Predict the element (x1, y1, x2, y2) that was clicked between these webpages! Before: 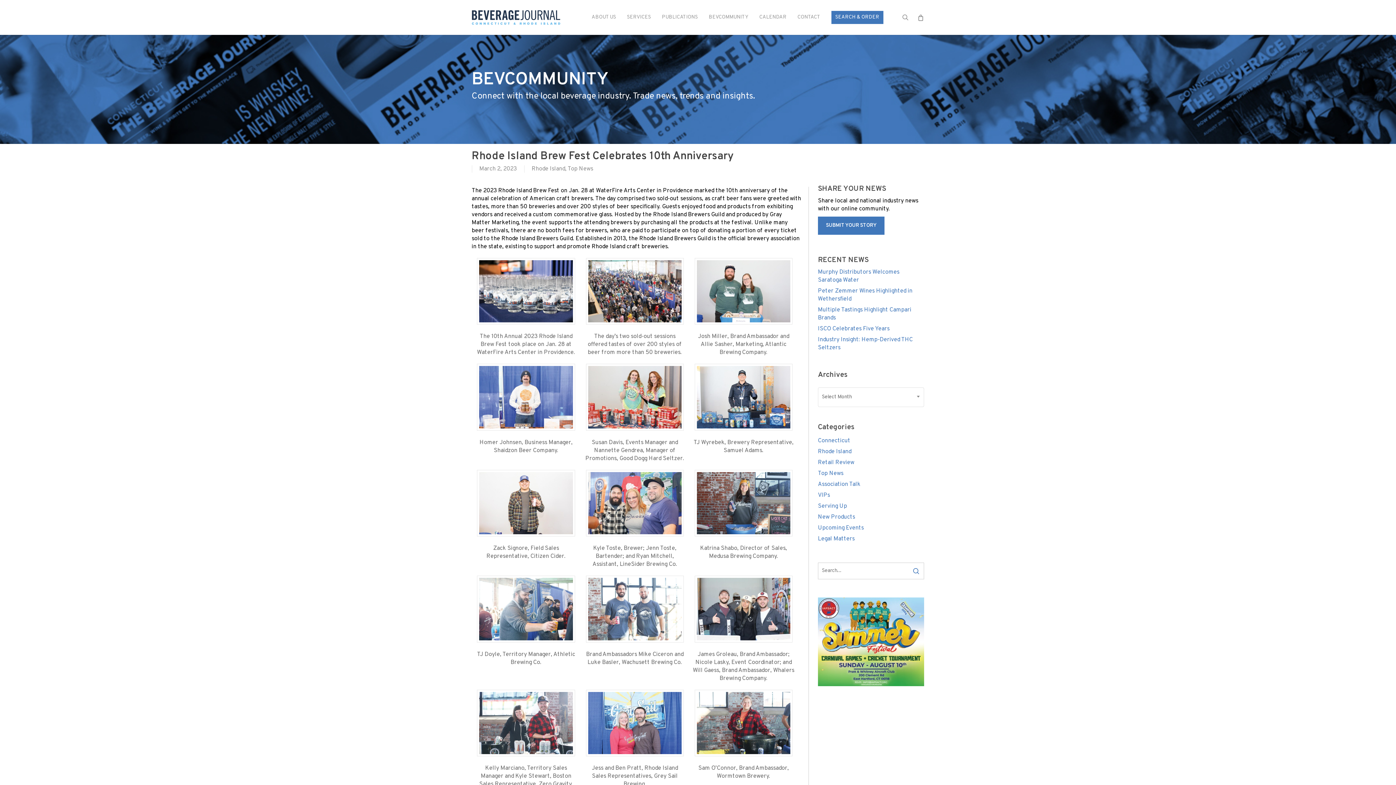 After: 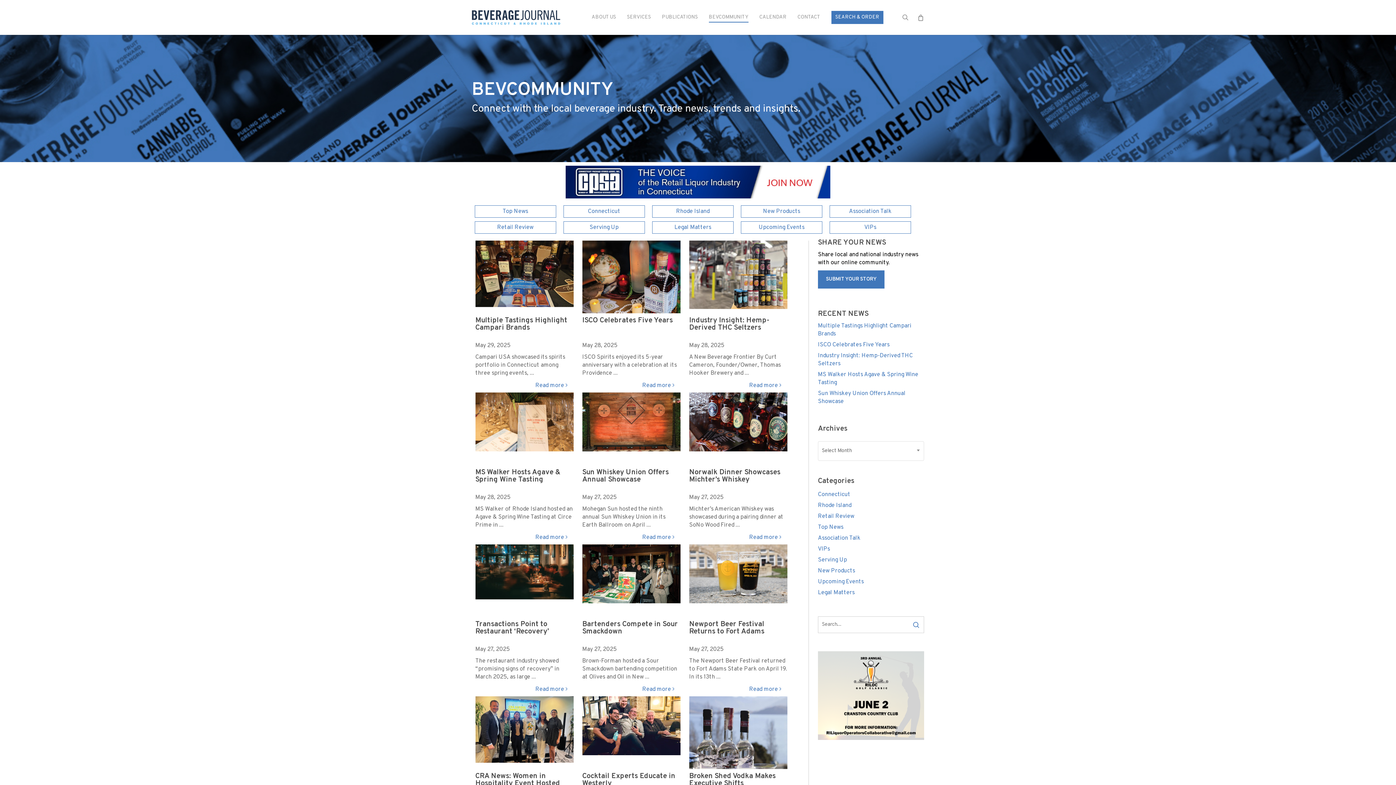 Action: label: BEVCOMMUNITY bbox: (708, 14, 748, 20)